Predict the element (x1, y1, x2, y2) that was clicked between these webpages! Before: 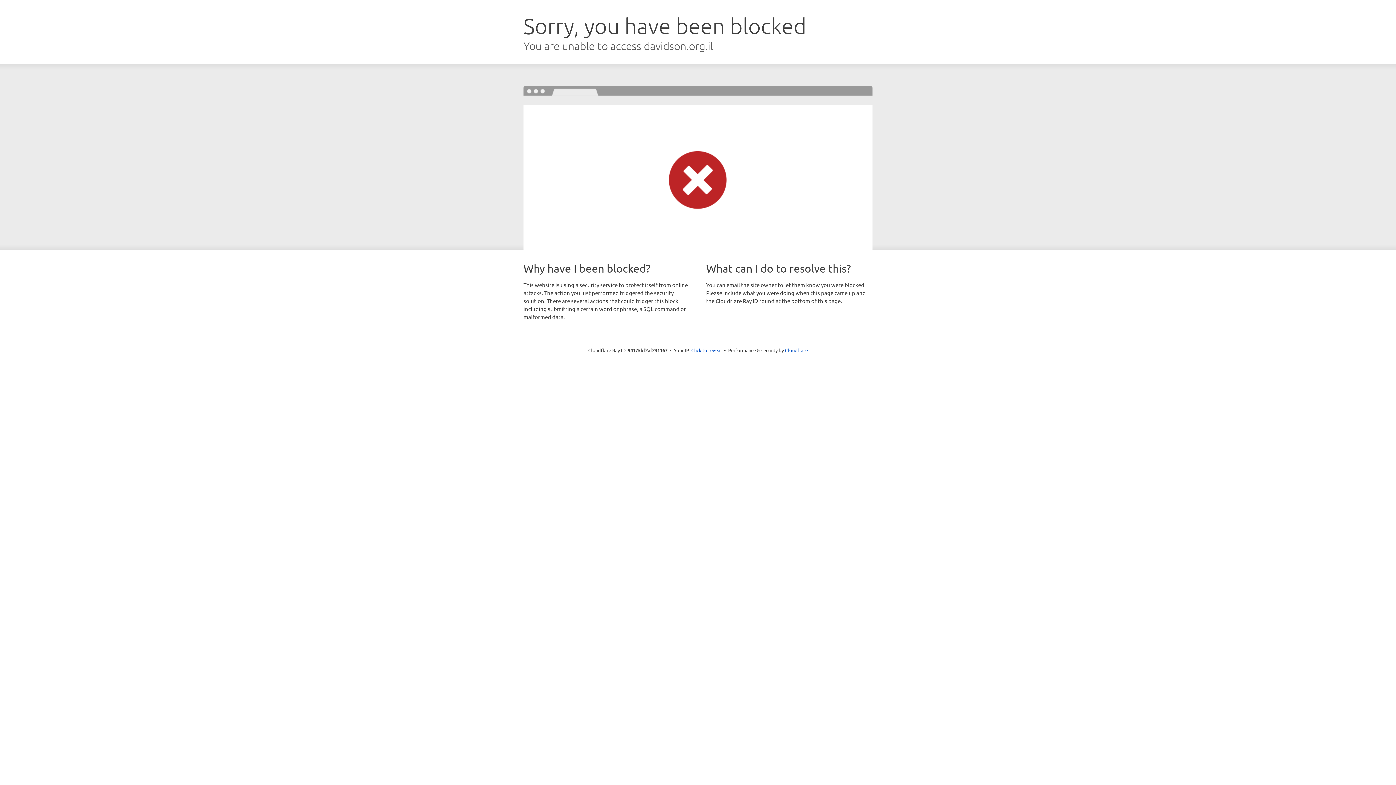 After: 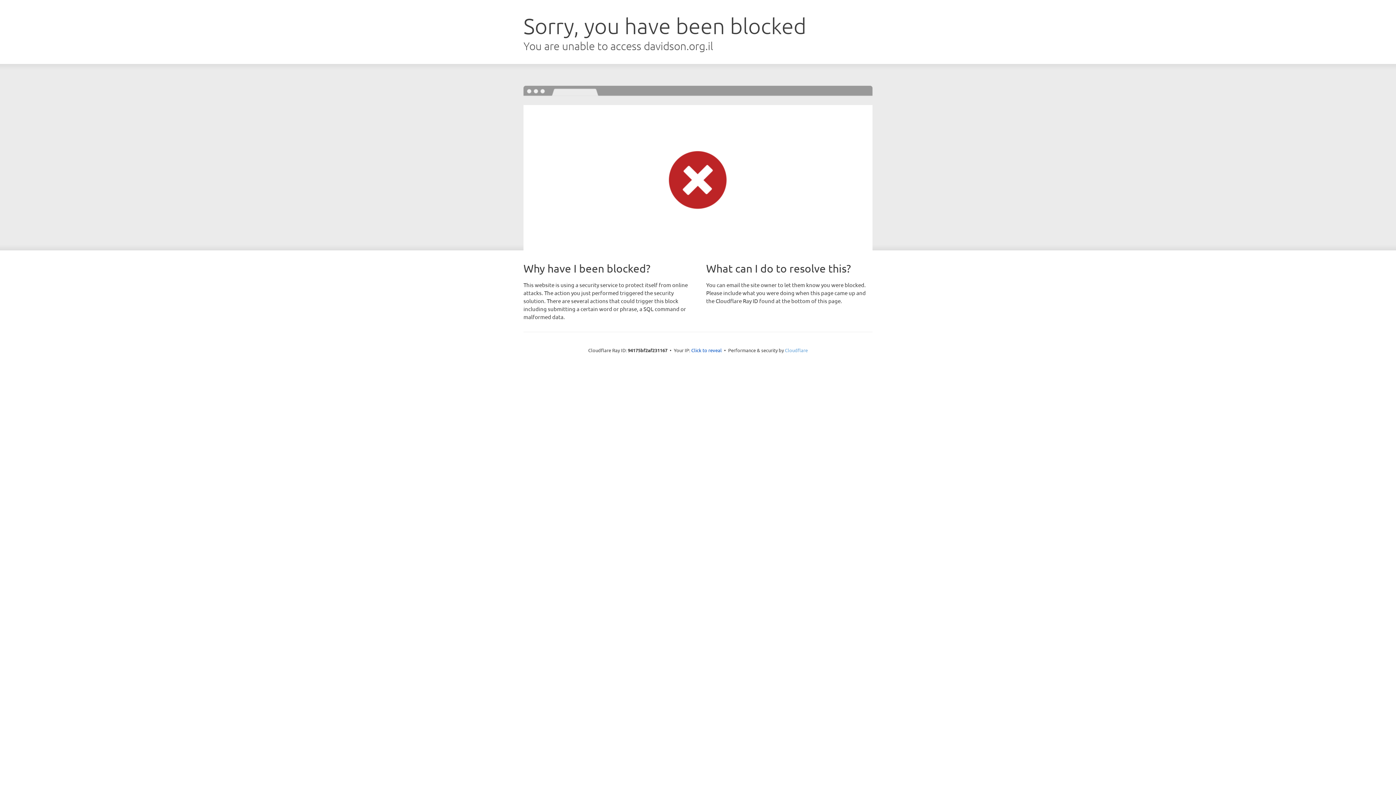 Action: bbox: (785, 347, 808, 353) label: Cloudflare